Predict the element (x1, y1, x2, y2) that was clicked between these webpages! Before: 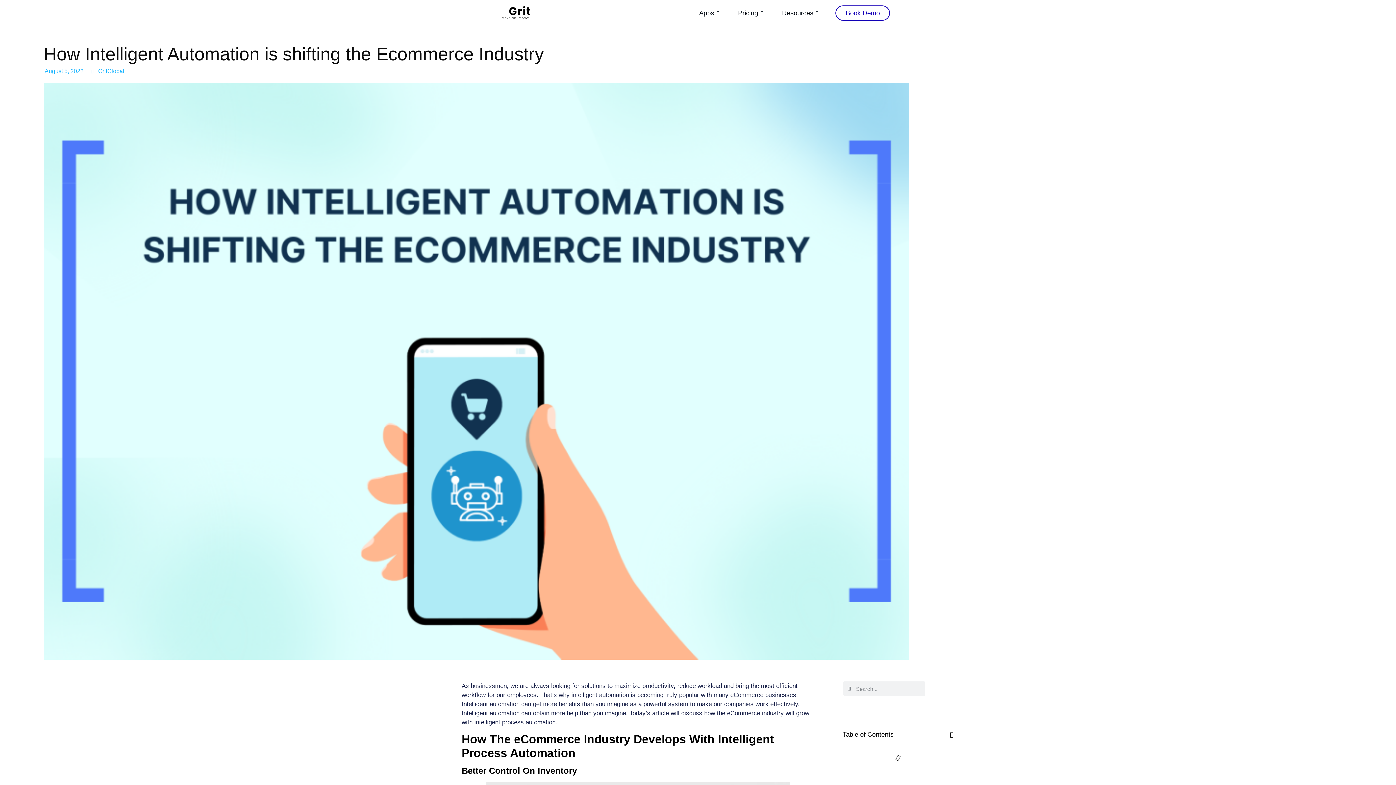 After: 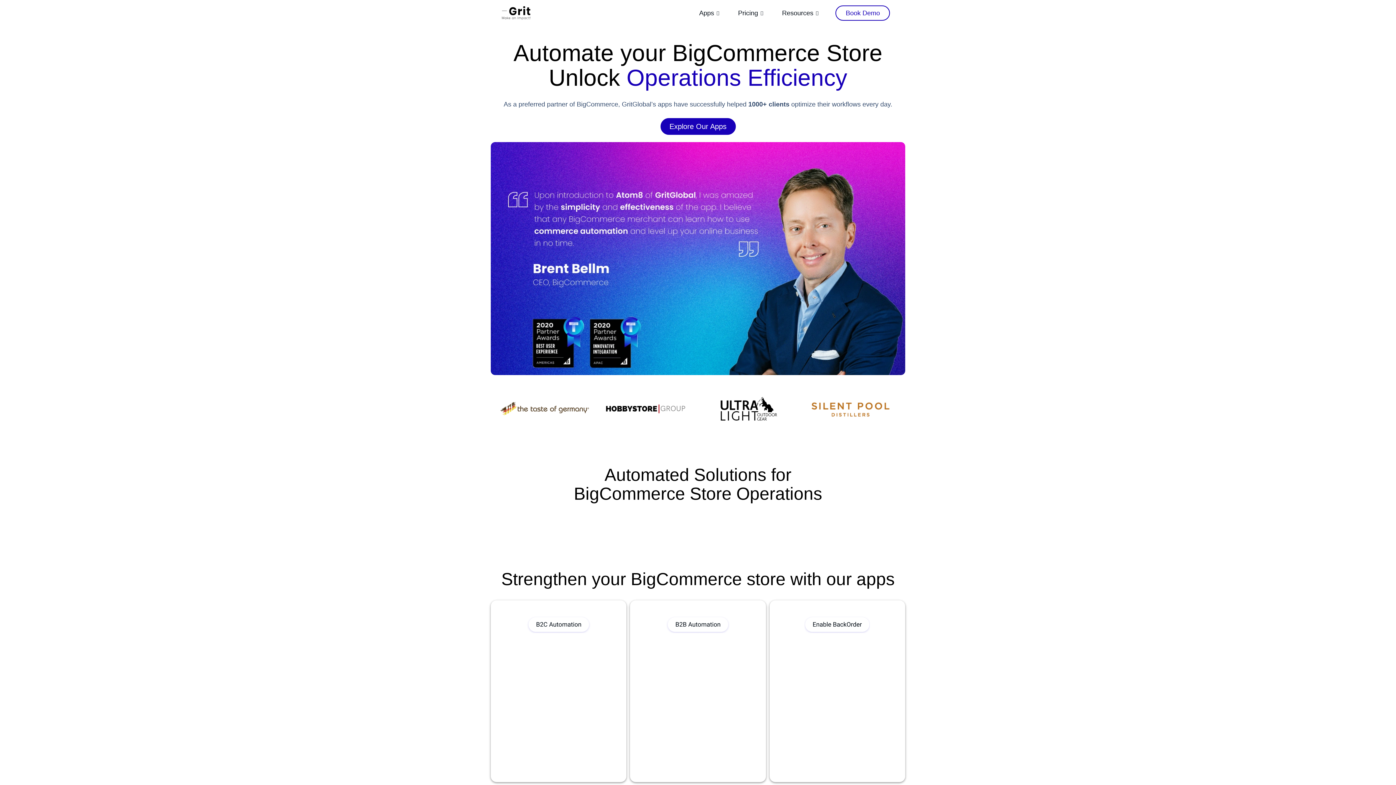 Action: bbox: (501, 6, 548, 19)